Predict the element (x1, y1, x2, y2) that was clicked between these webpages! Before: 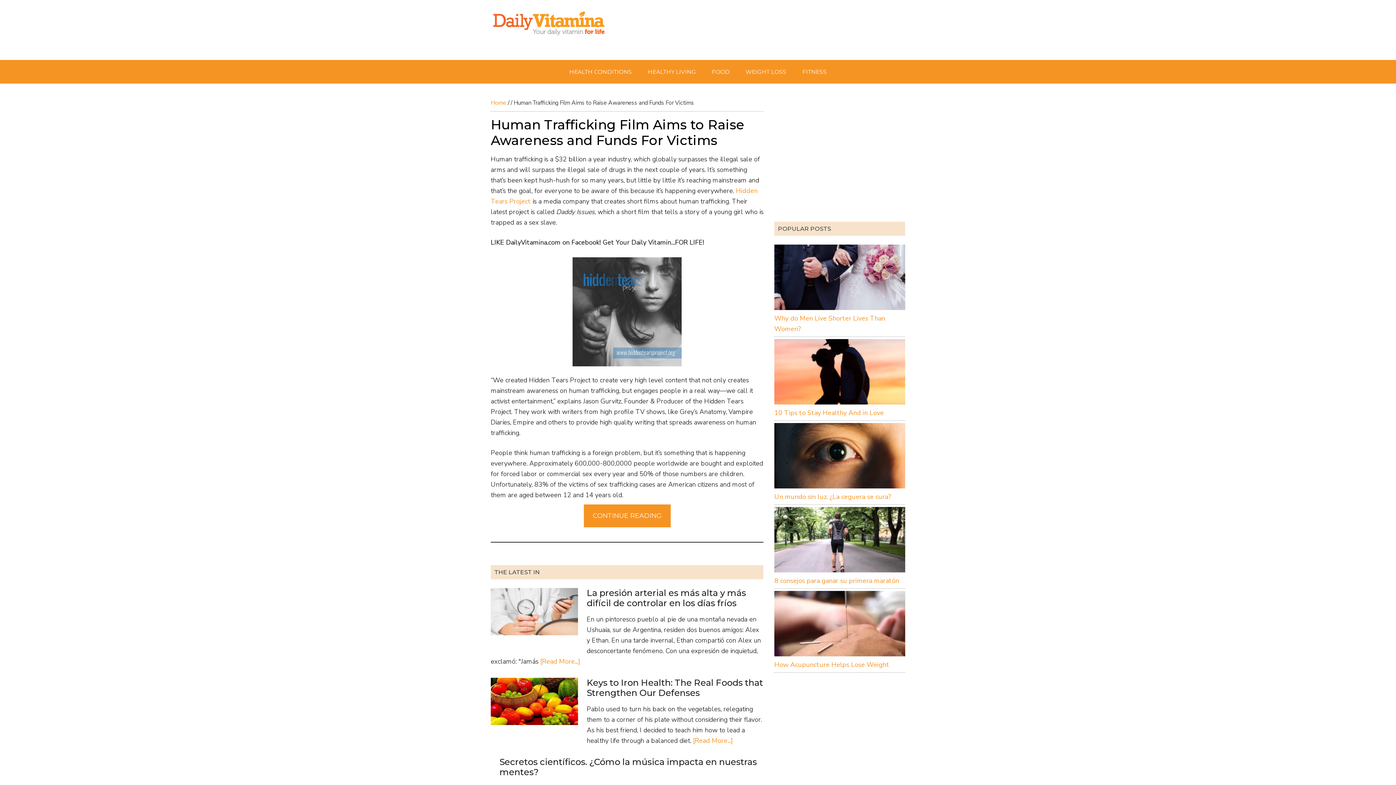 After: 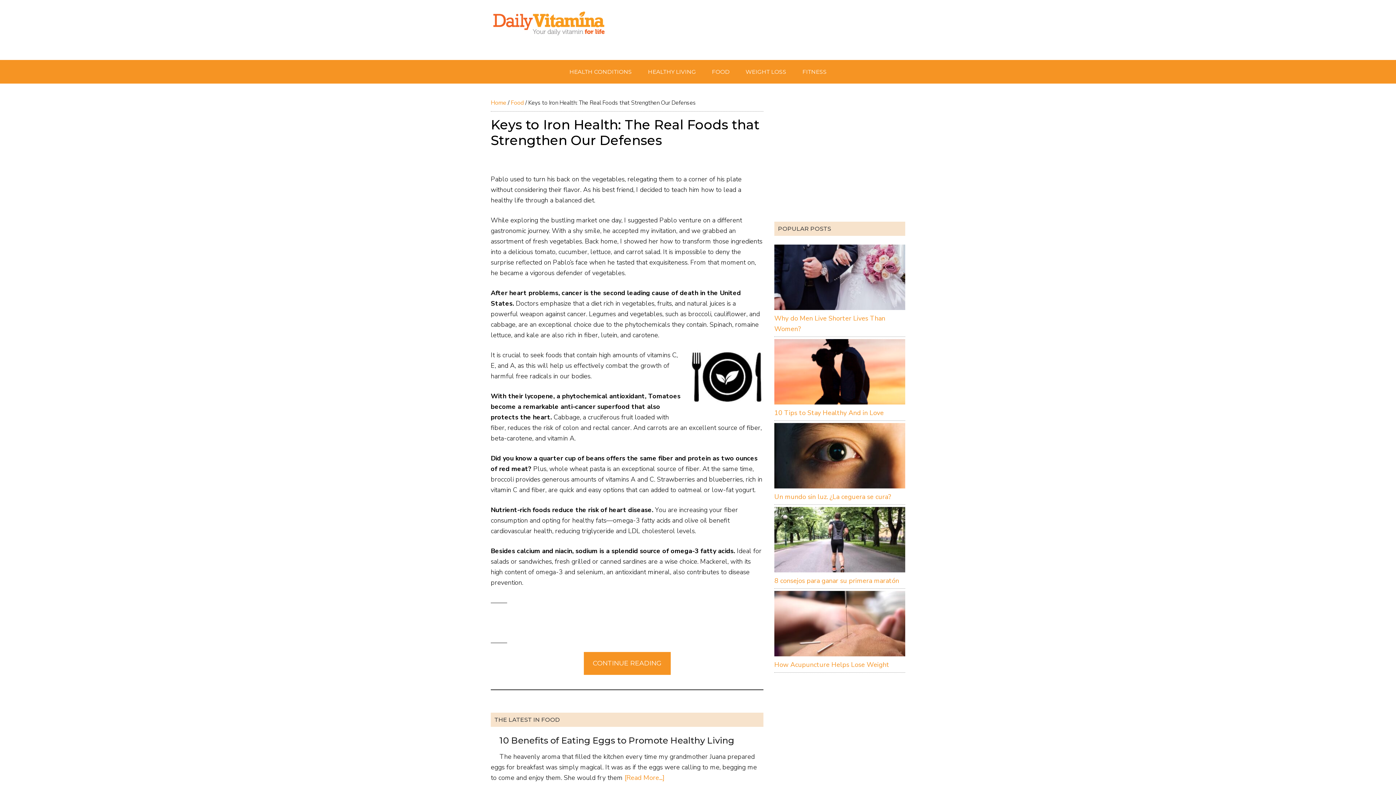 Action: bbox: (693, 736, 733, 745) label: [Read More...]
about Keys to Iron Health: The Real Foods that Strengthen Our Defenses